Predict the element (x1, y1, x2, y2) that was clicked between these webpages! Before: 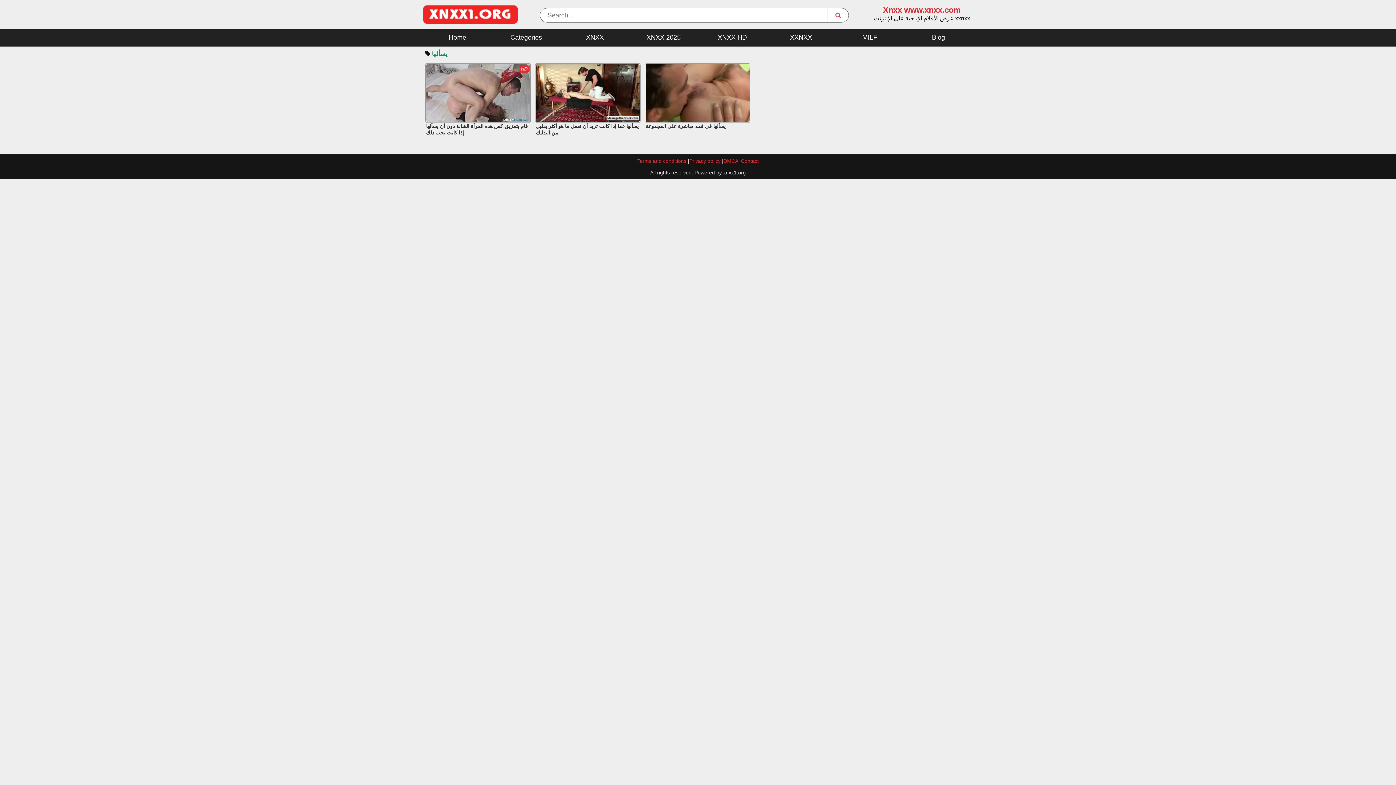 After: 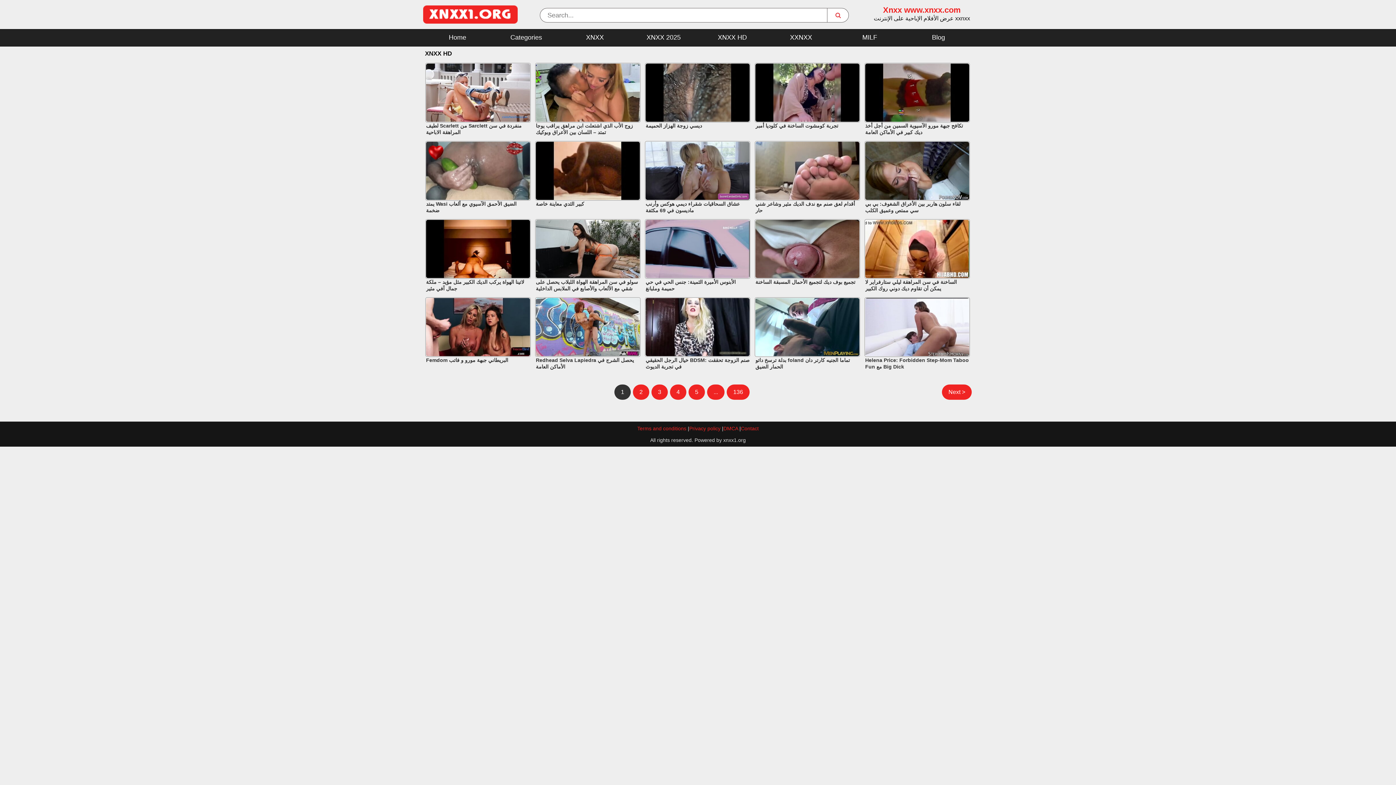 Action: label: XNXX HD bbox: (698, 29, 766, 45)